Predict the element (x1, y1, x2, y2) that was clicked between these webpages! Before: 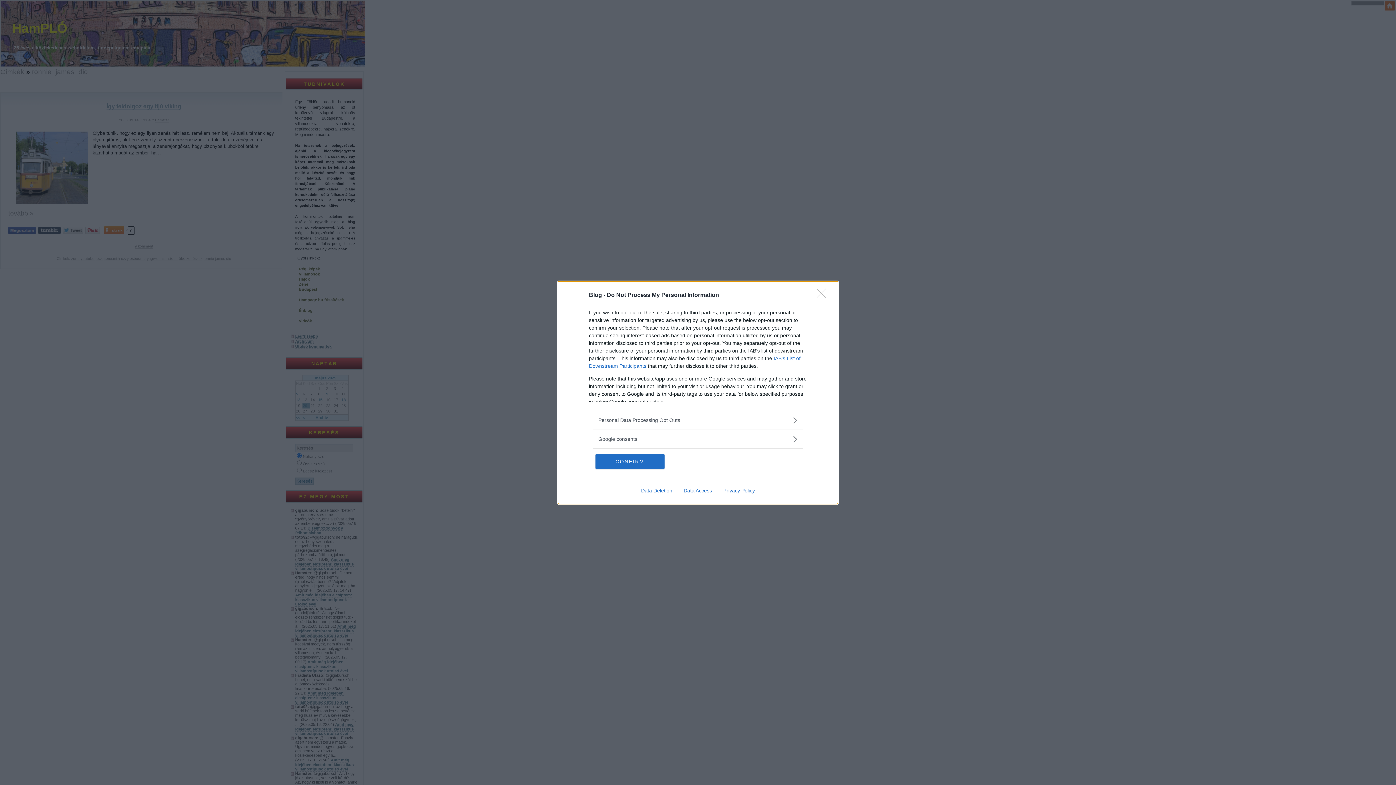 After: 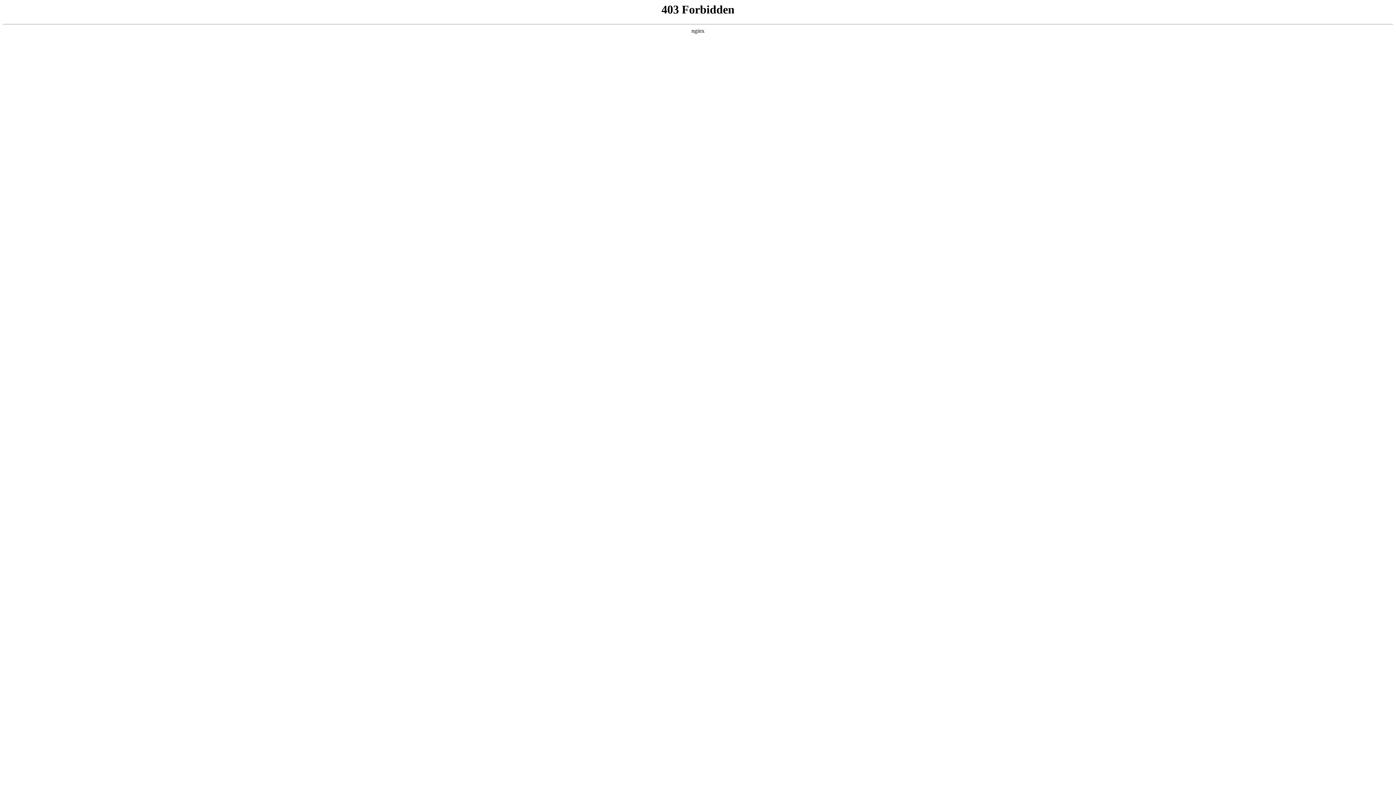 Action: label: Privacy Policy bbox: (717, 487, 760, 493)